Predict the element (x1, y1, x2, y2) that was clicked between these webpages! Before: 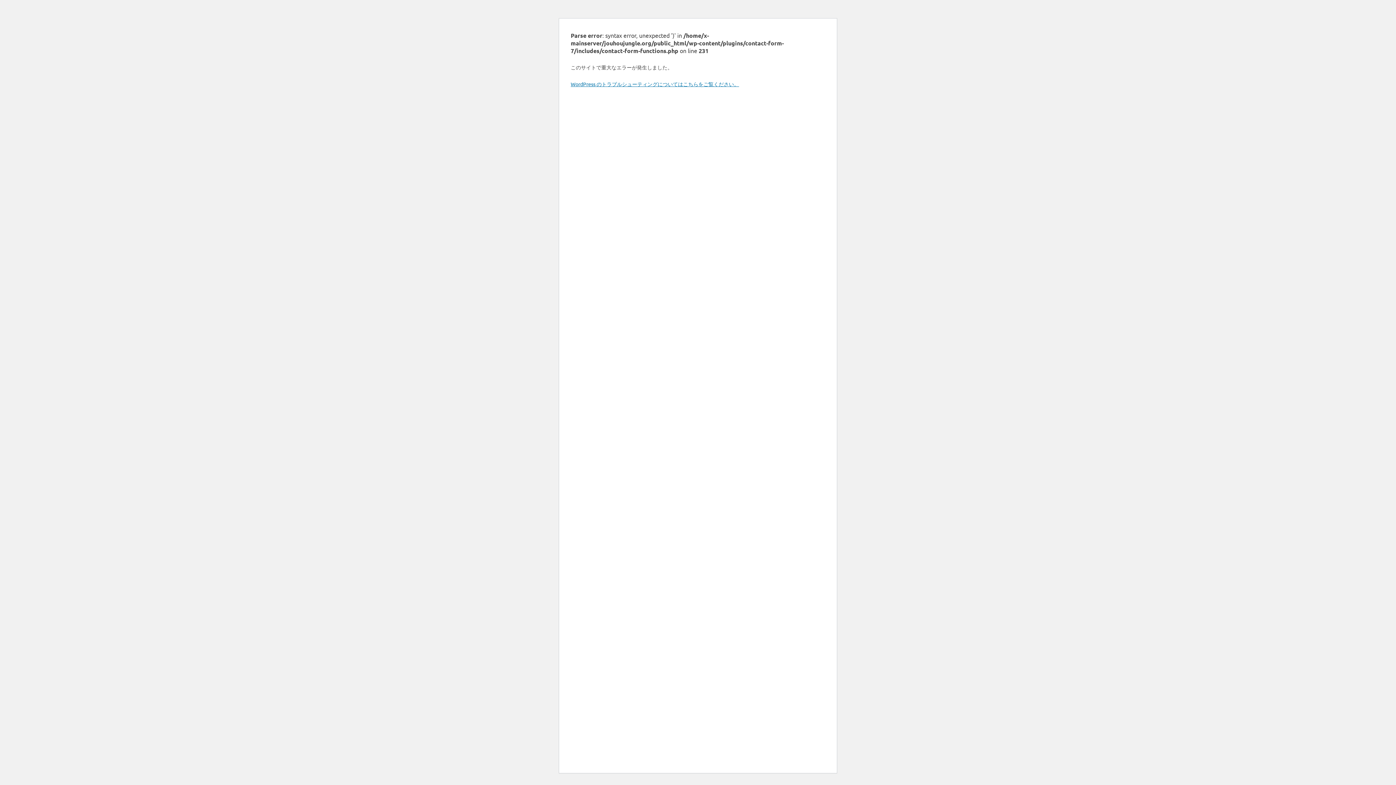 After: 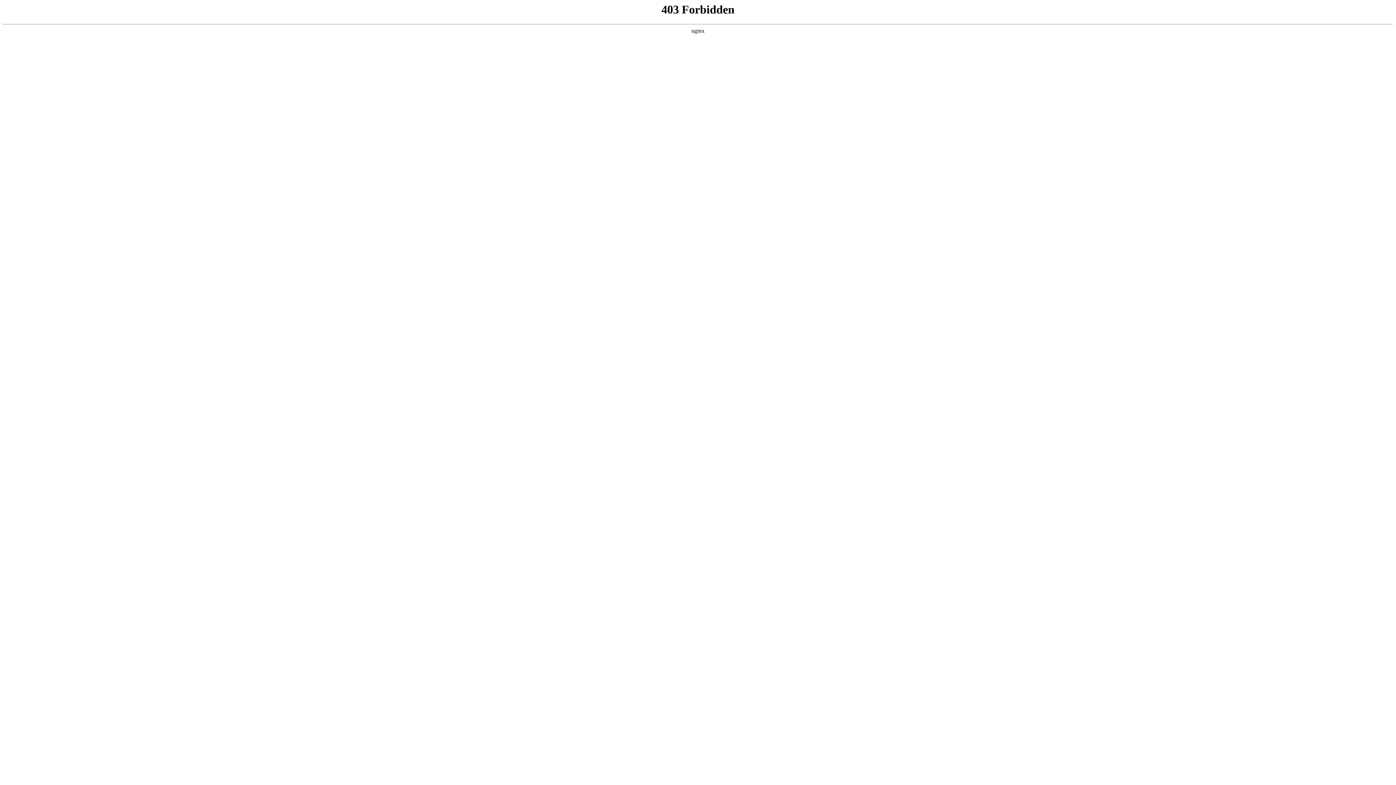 Action: label: WordPress のトラブルシューティングについてはこちらをご覧ください。 bbox: (570, 80, 739, 87)